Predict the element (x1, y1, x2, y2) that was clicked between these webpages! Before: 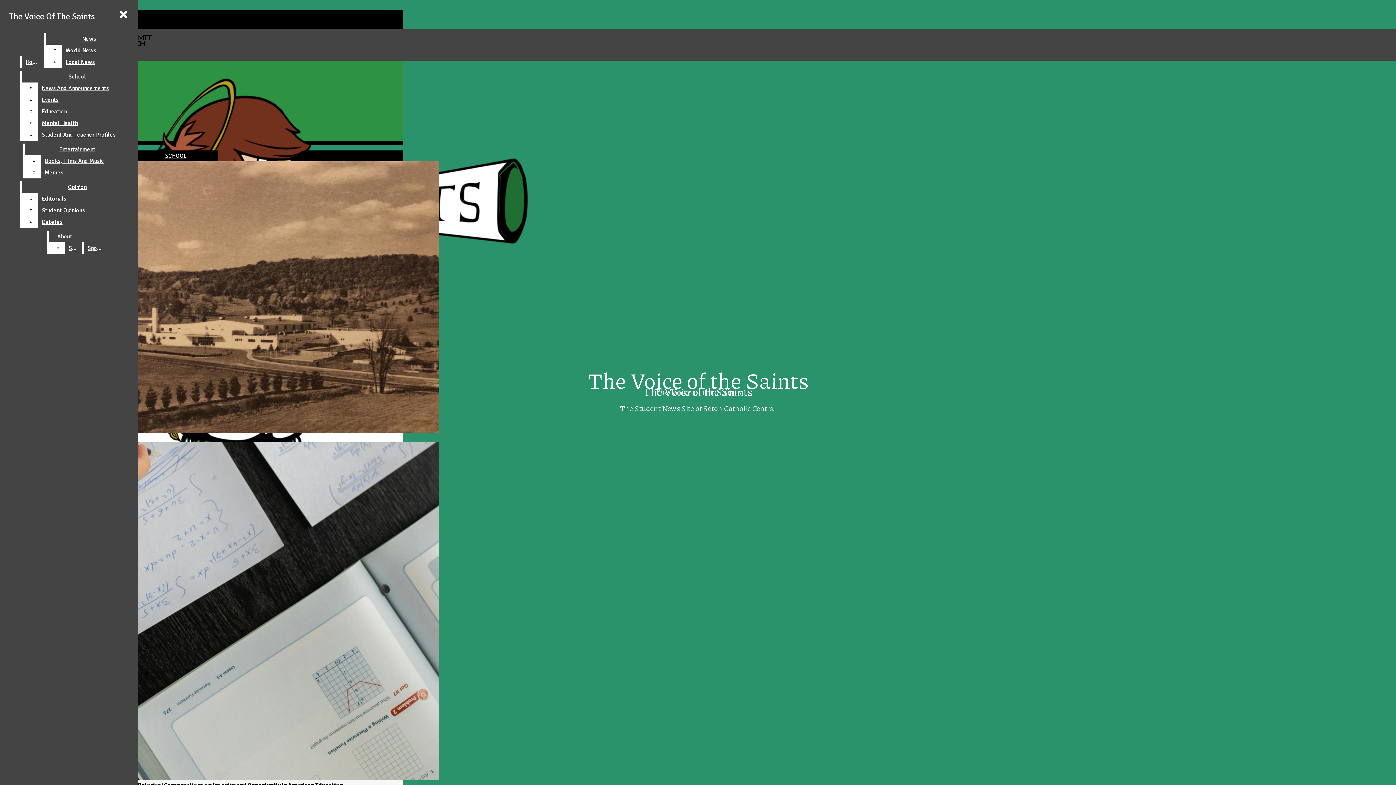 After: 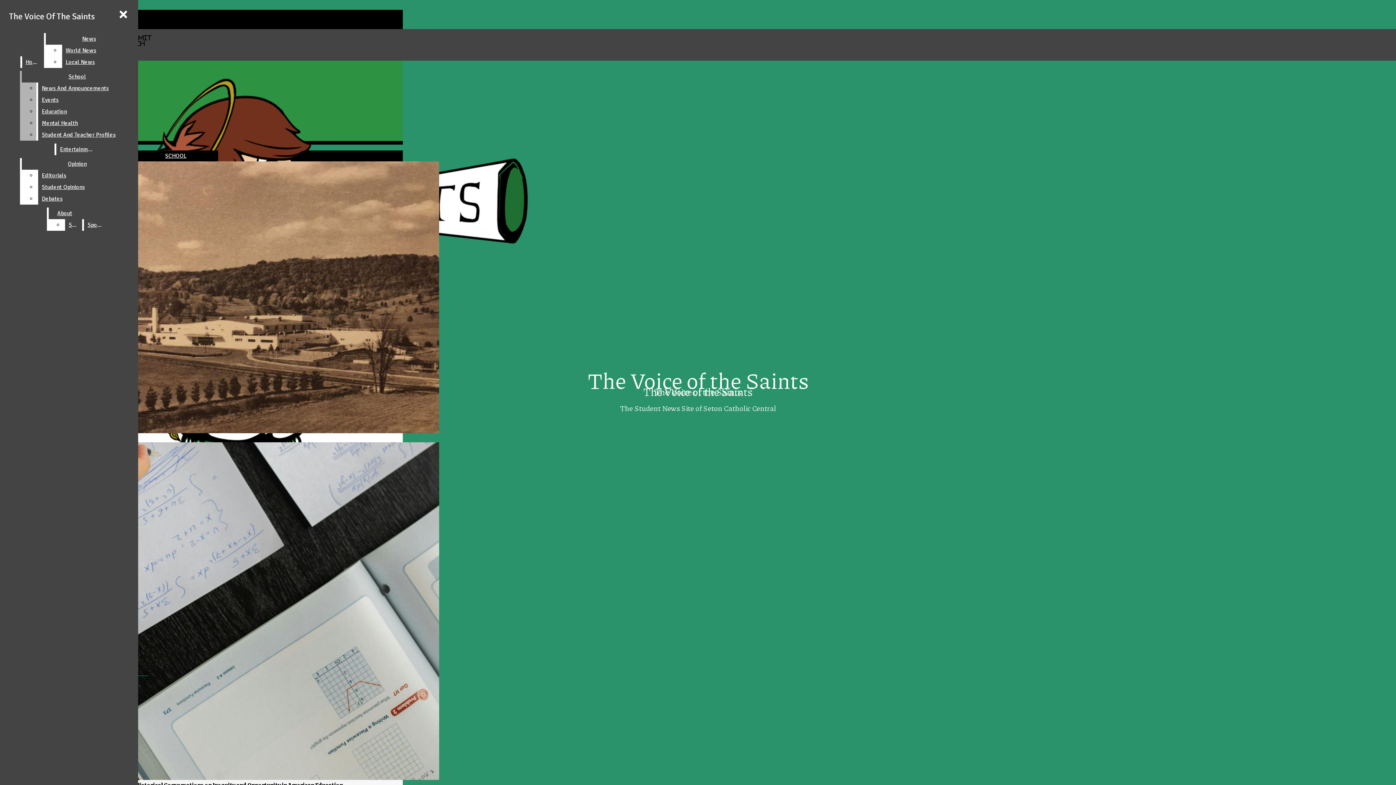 Action: bbox: (38, 105, 132, 117) label: Education